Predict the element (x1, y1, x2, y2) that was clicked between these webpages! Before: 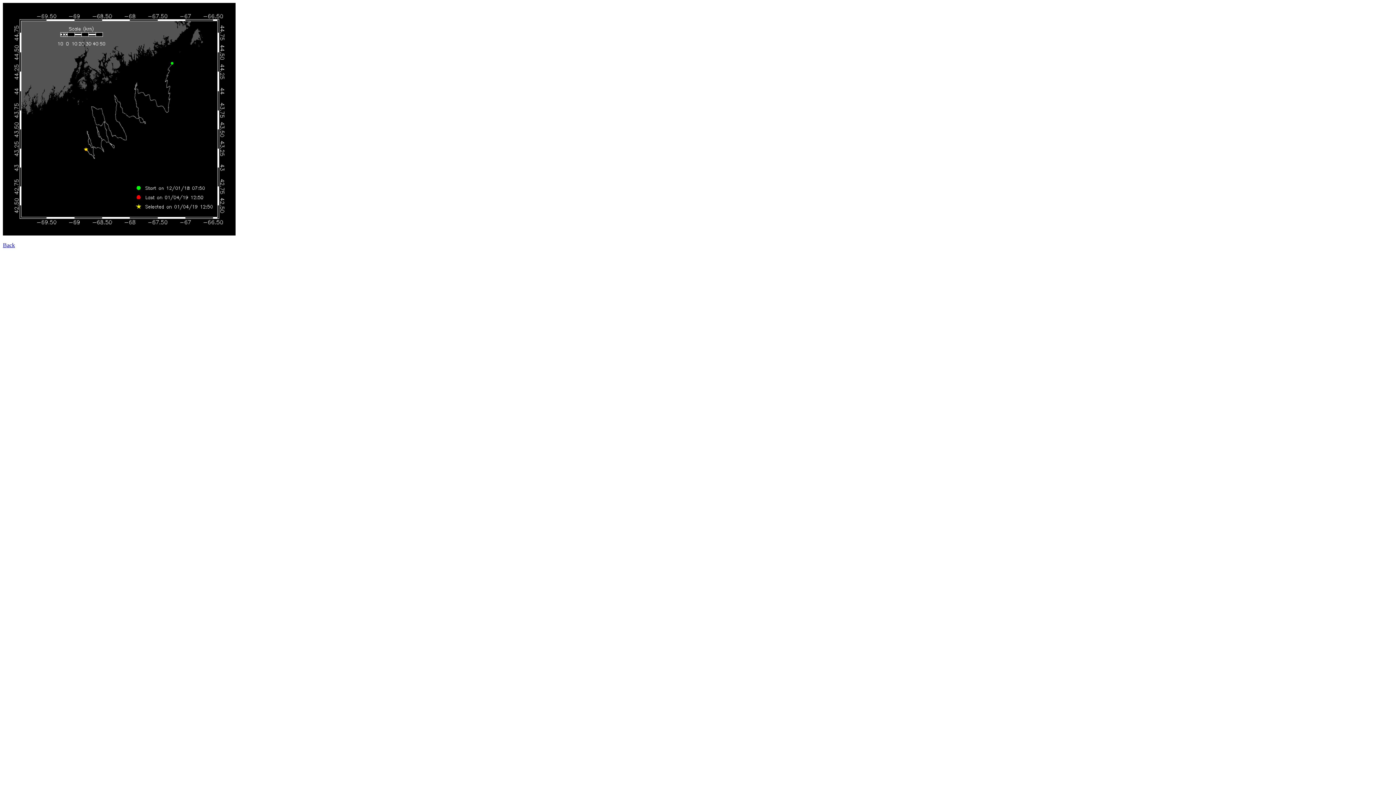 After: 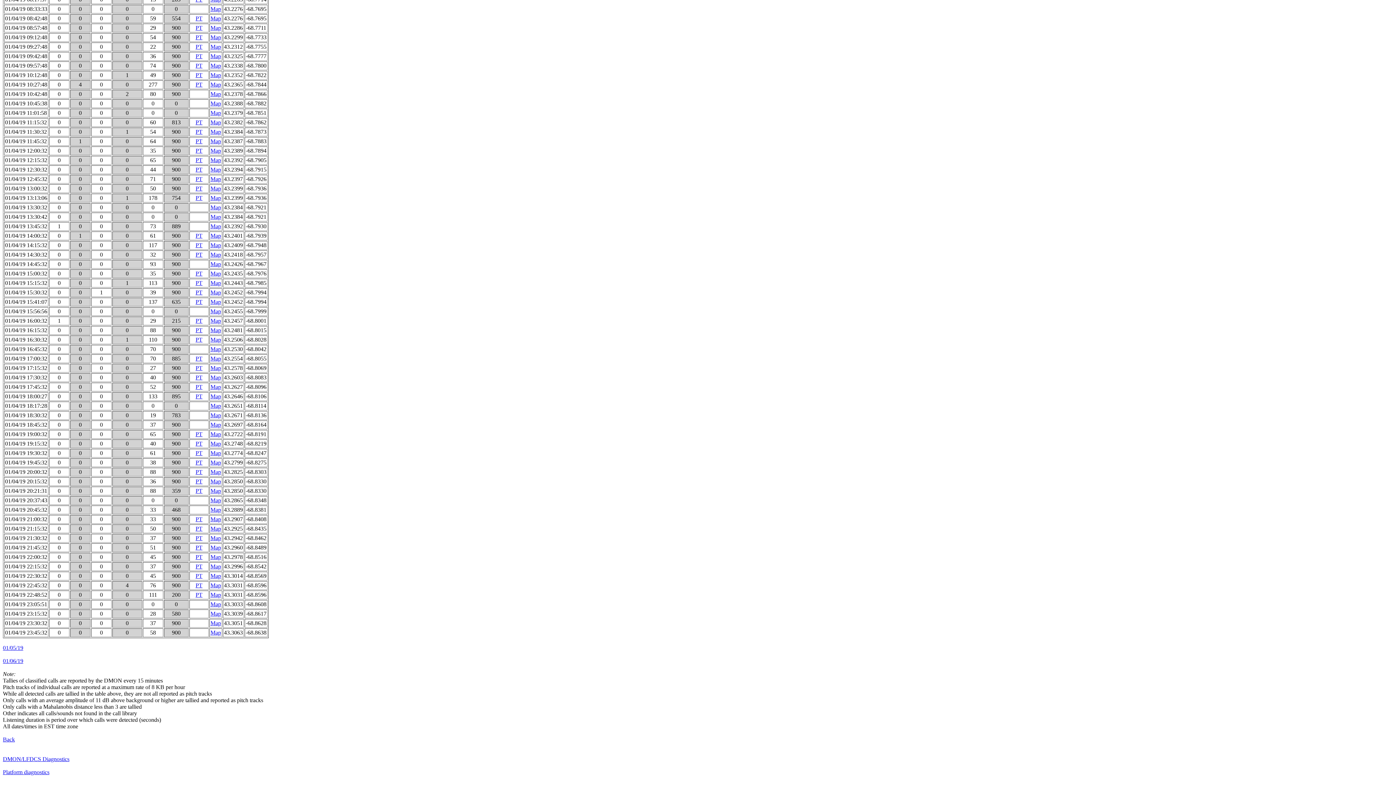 Action: label: Back bbox: (2, 242, 14, 248)